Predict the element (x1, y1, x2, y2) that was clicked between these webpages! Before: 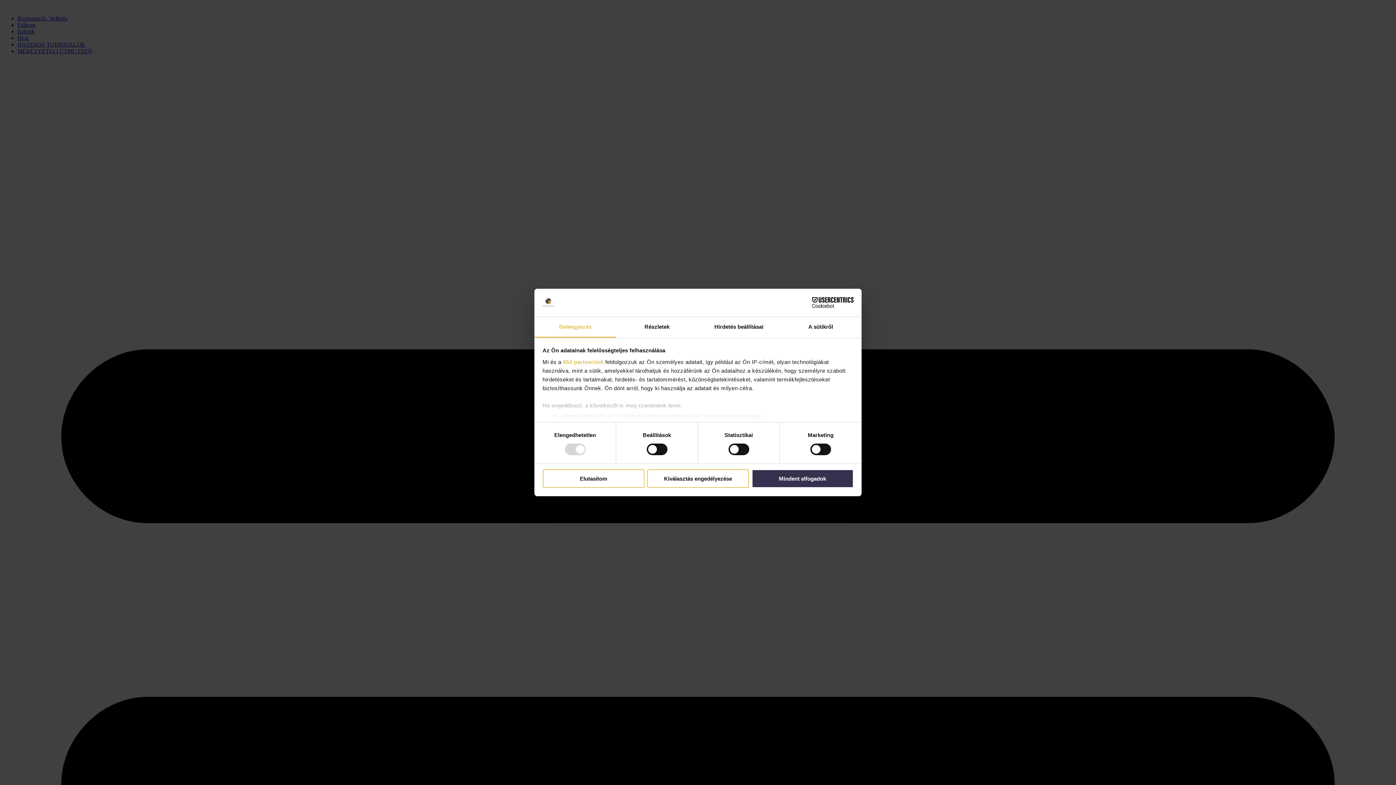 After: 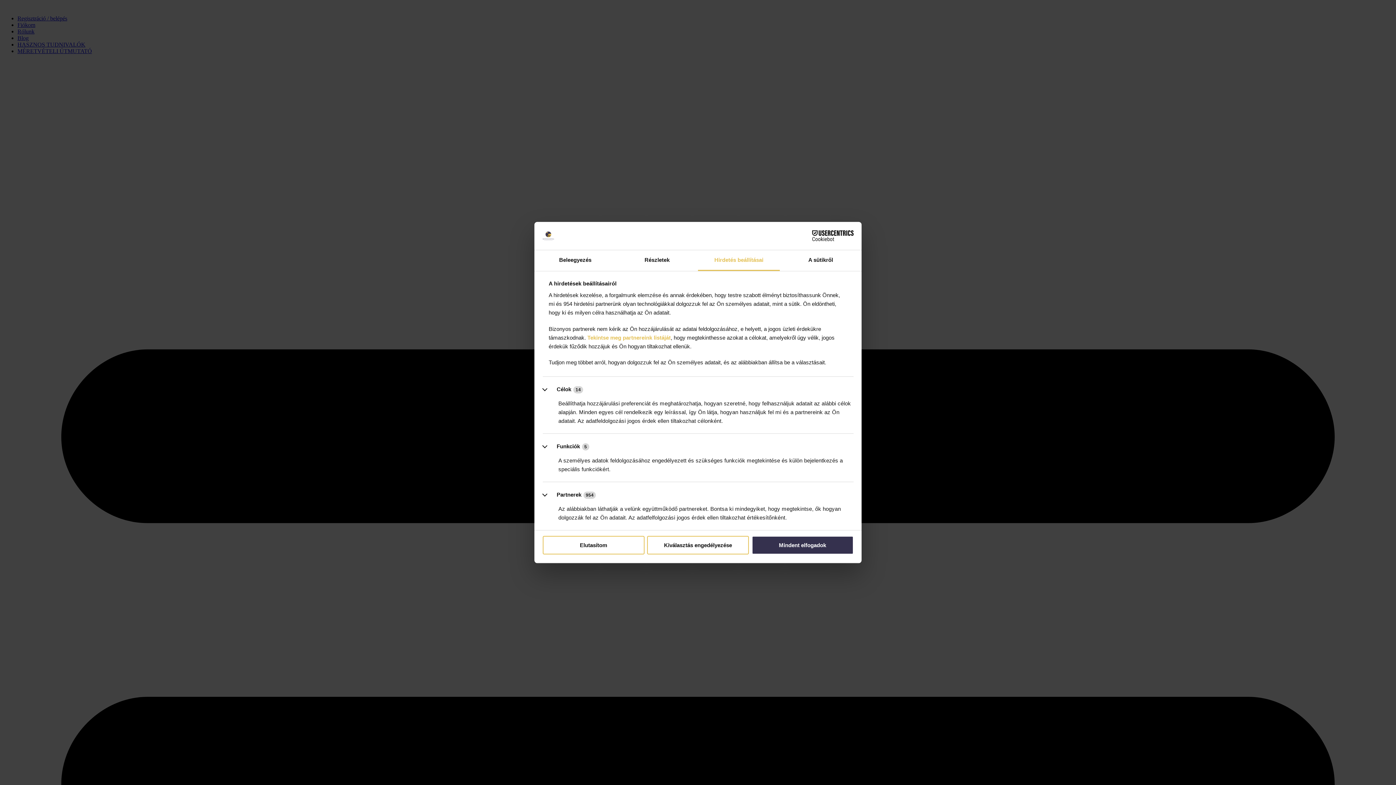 Action: label: Hirdetés beállításai bbox: (698, 317, 780, 337)